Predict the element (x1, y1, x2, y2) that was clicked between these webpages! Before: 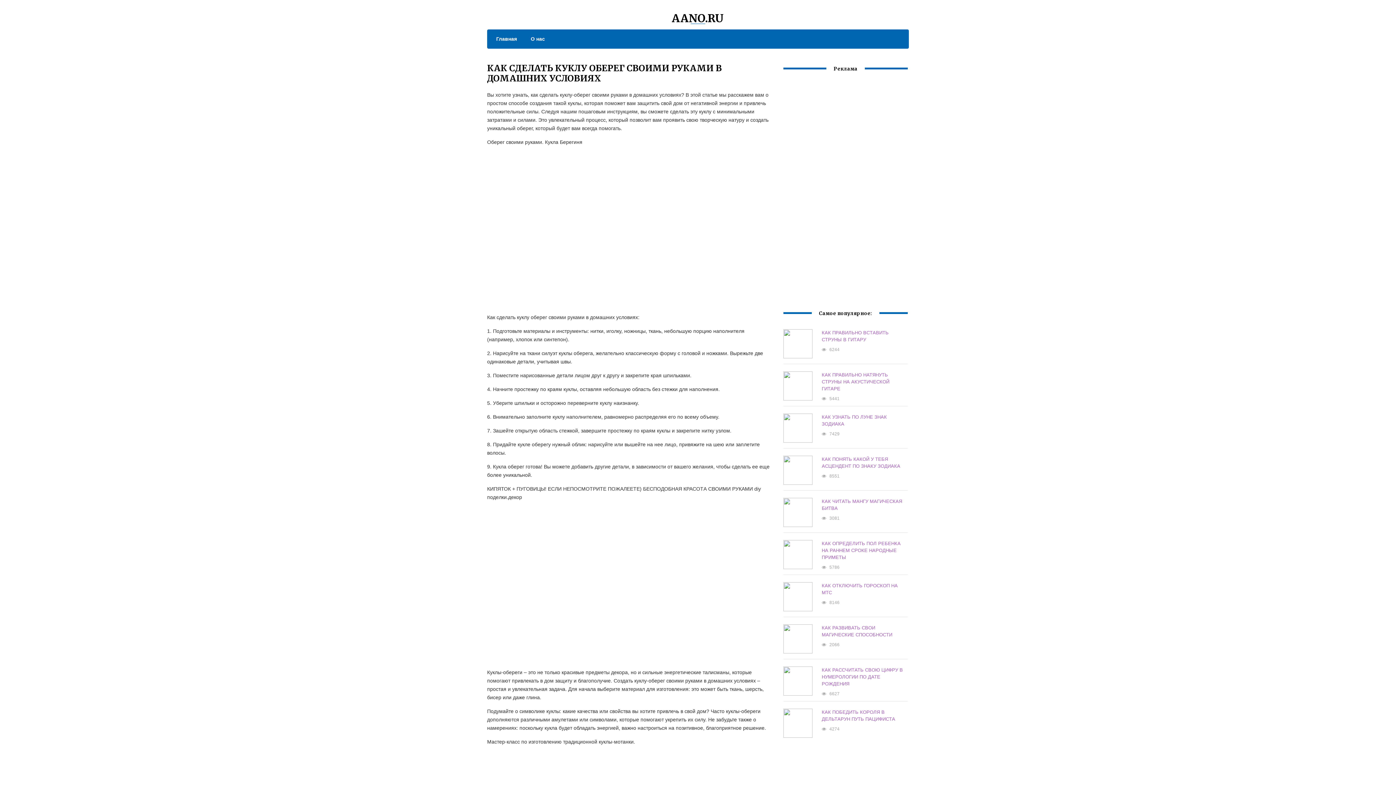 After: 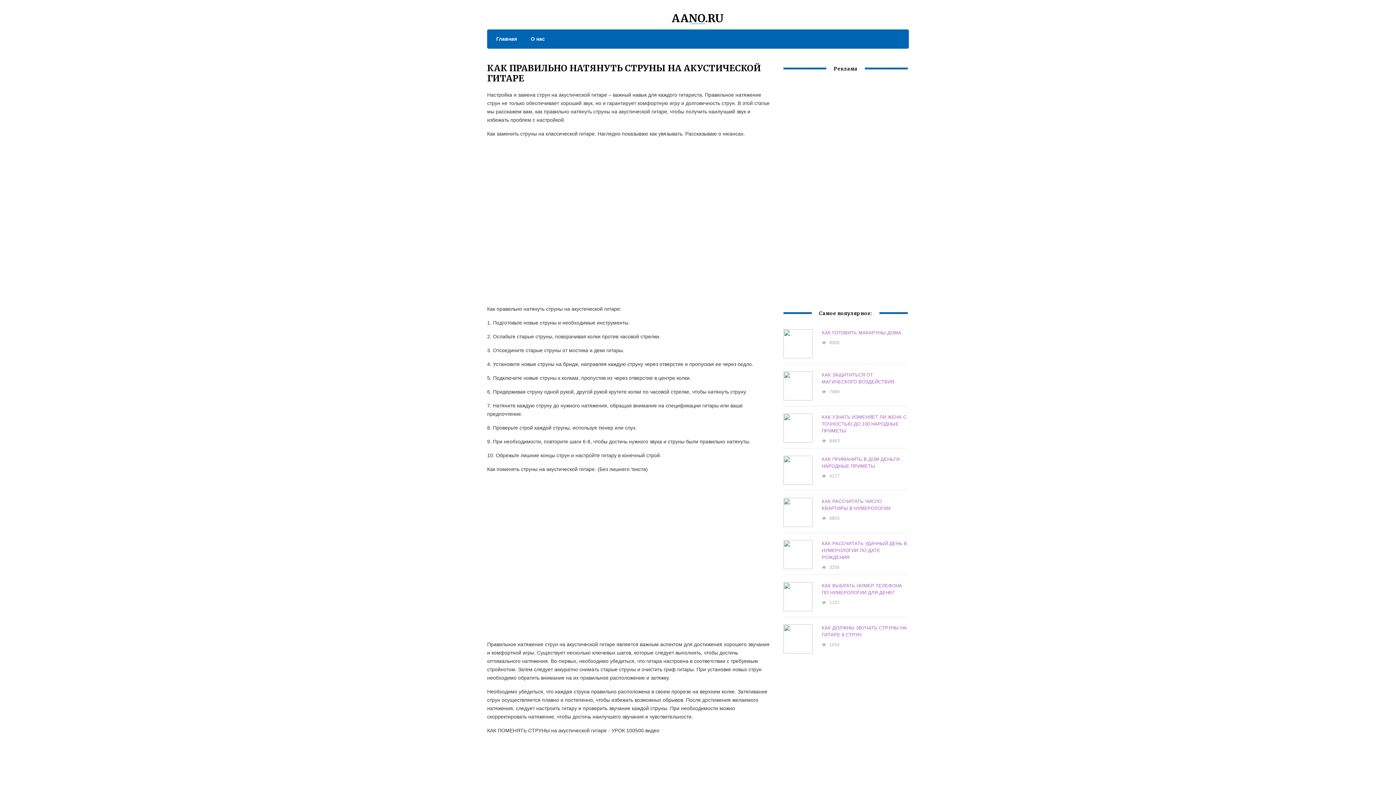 Action: label: КАК ПРАВИЛЬНО НАТЯНУТЬ СТРУНЫ НА АКУСТИЧЕСКОЙ ГИТАРЕ bbox: (821, 372, 889, 391)